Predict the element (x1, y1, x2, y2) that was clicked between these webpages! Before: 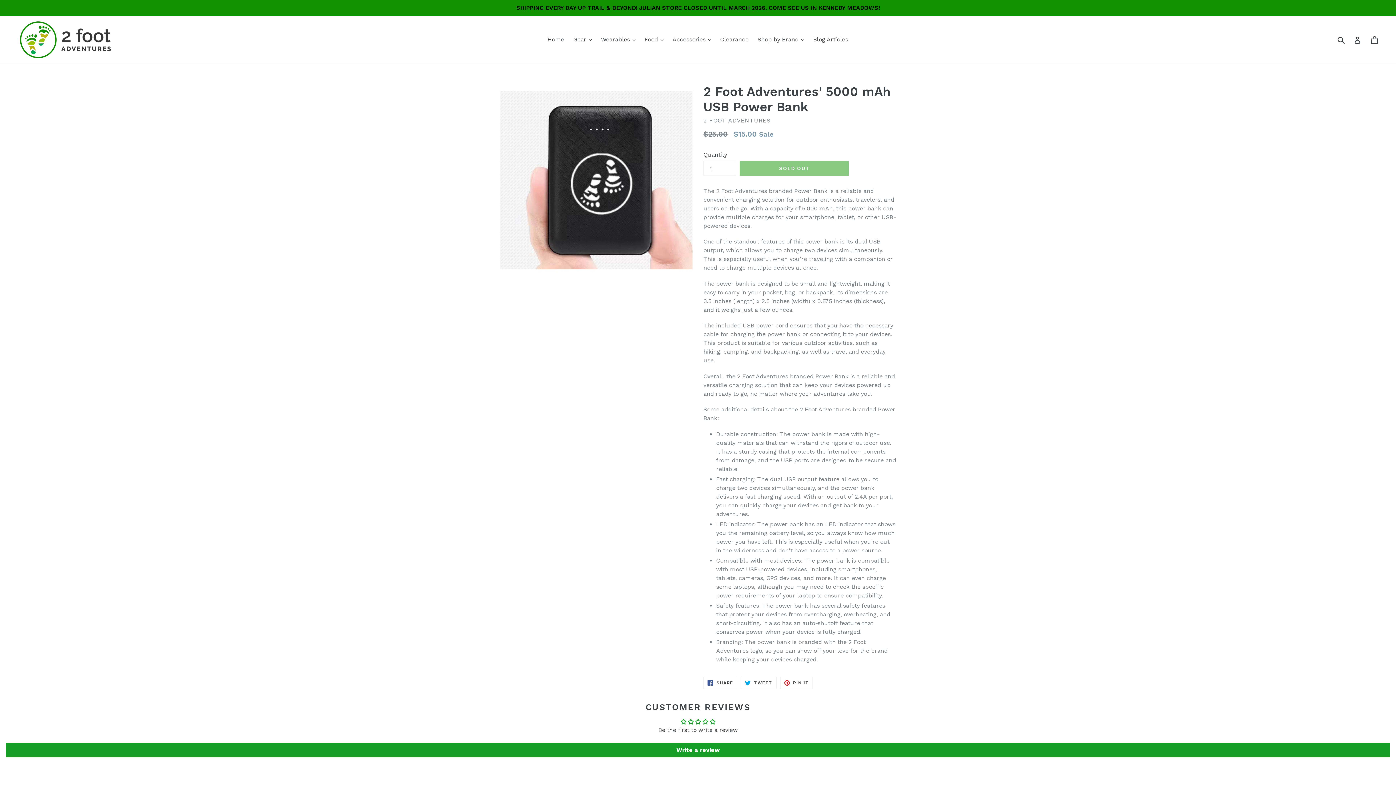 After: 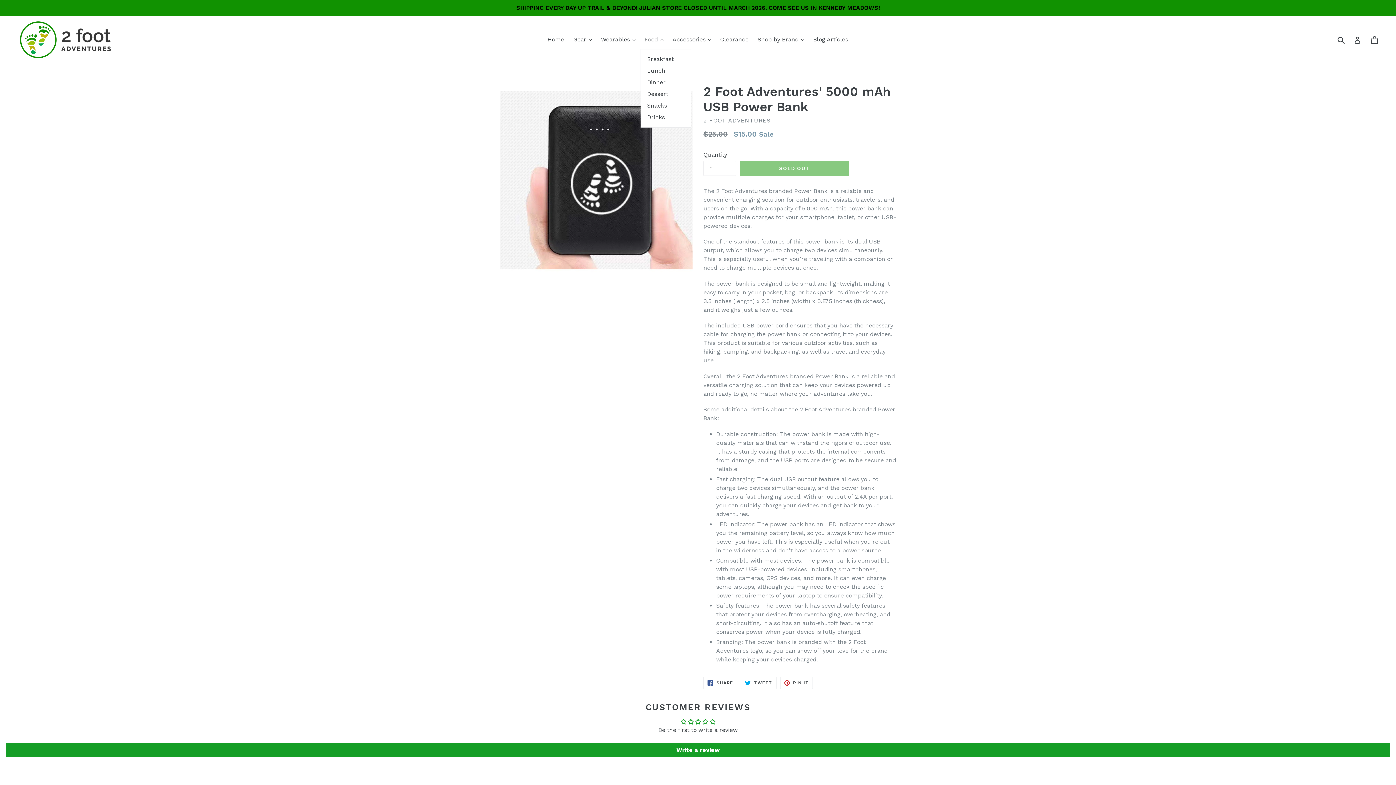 Action: bbox: (641, 34, 667, 45) label: Food 
expand